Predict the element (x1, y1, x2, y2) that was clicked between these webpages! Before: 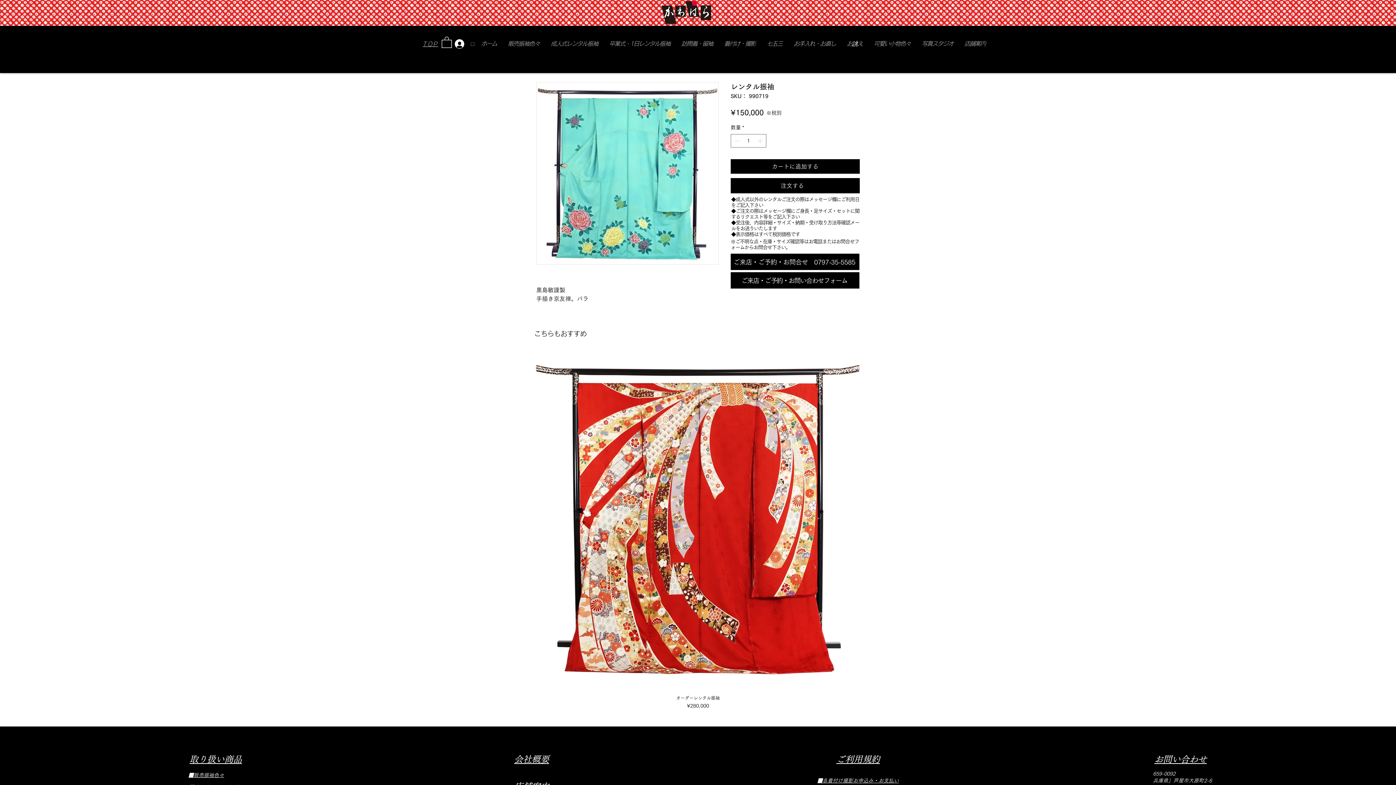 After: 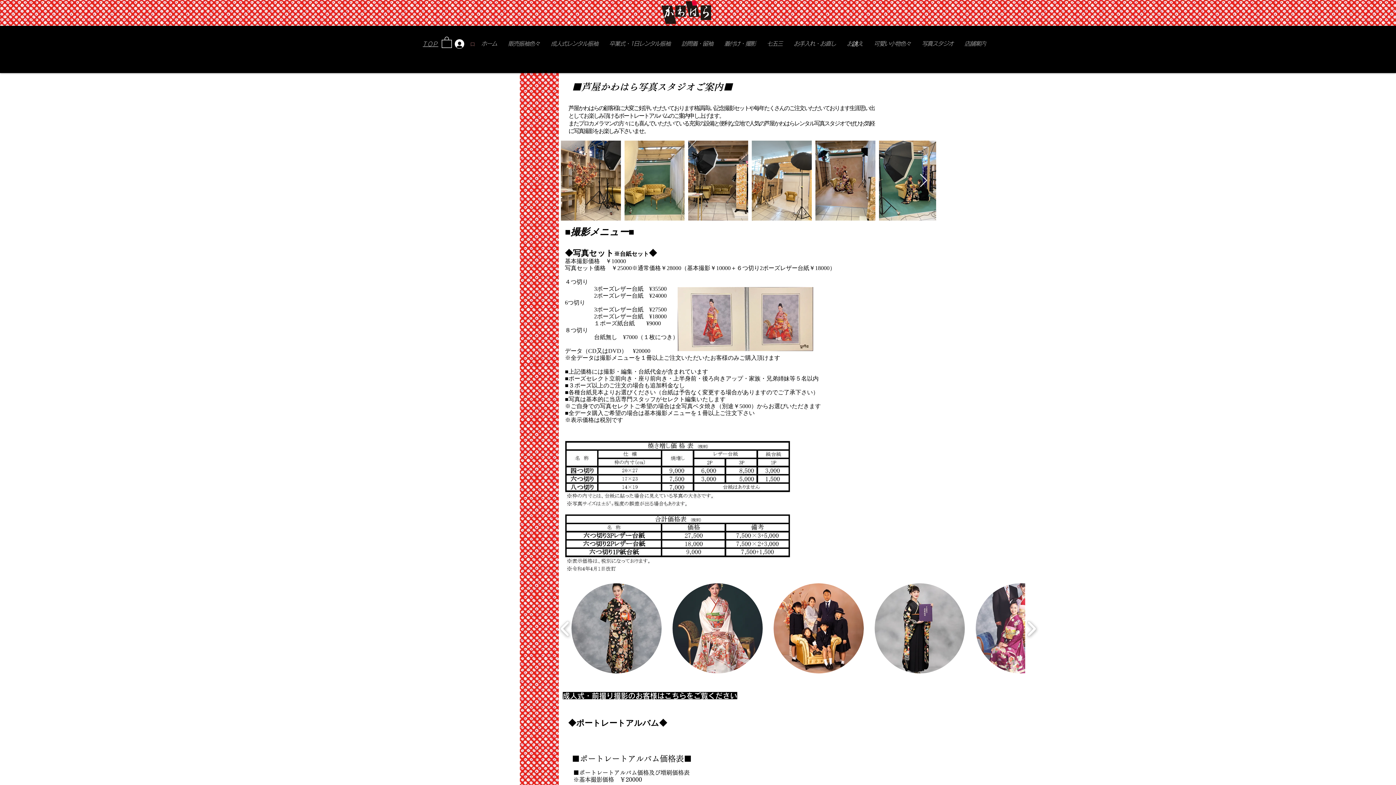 Action: label: 写真スタジオ bbox: (916, 34, 959, 53)